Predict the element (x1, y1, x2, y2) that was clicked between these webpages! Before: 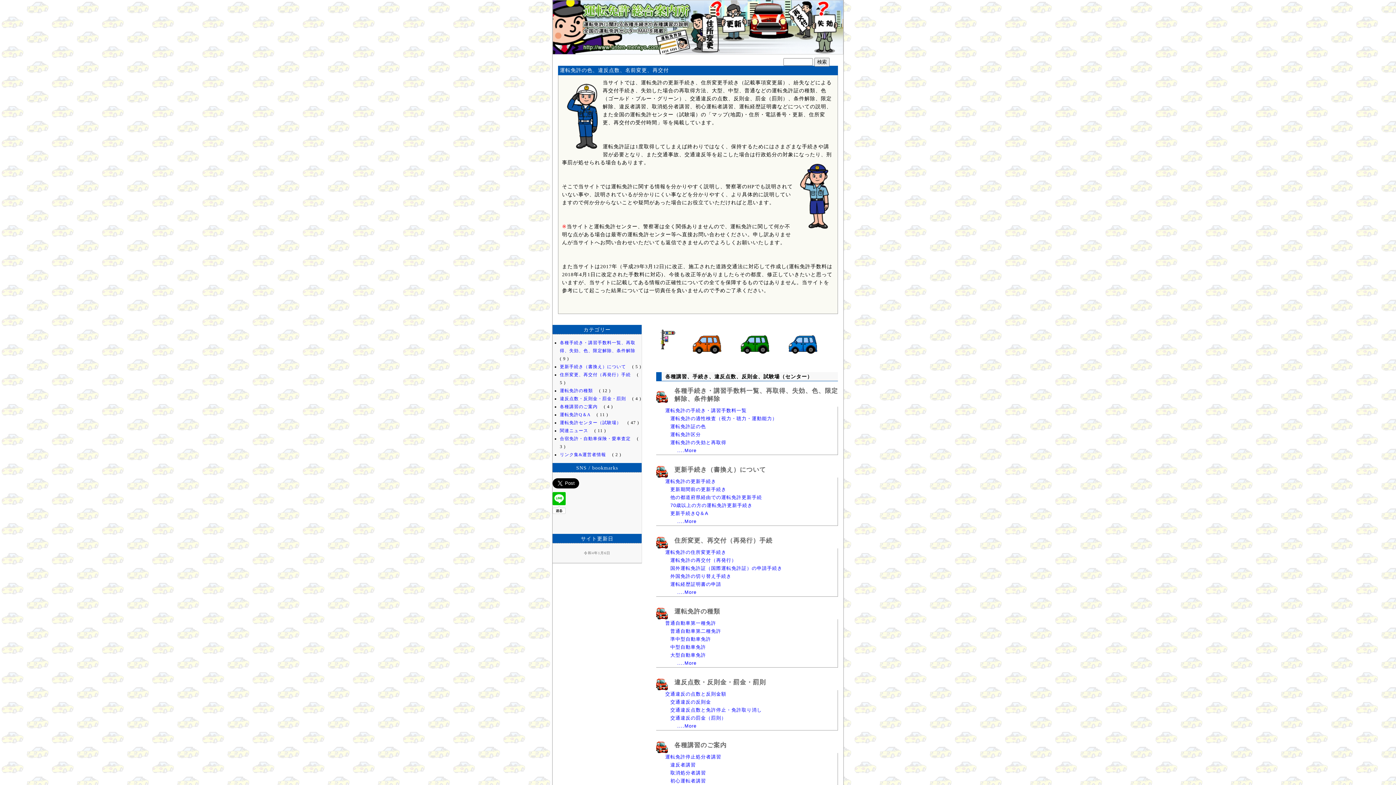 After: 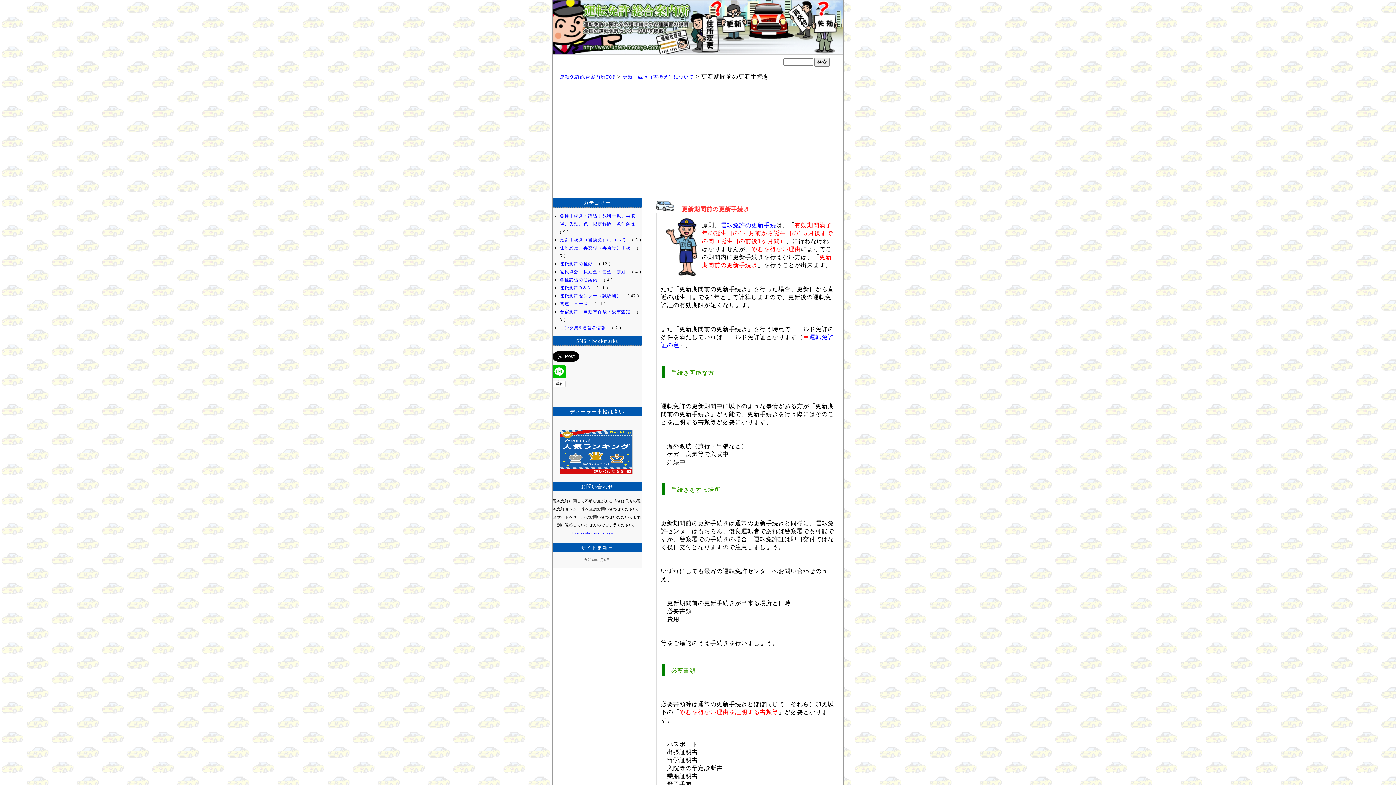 Action: label: 更新期間前の更新手続き bbox: (670, 486, 726, 492)